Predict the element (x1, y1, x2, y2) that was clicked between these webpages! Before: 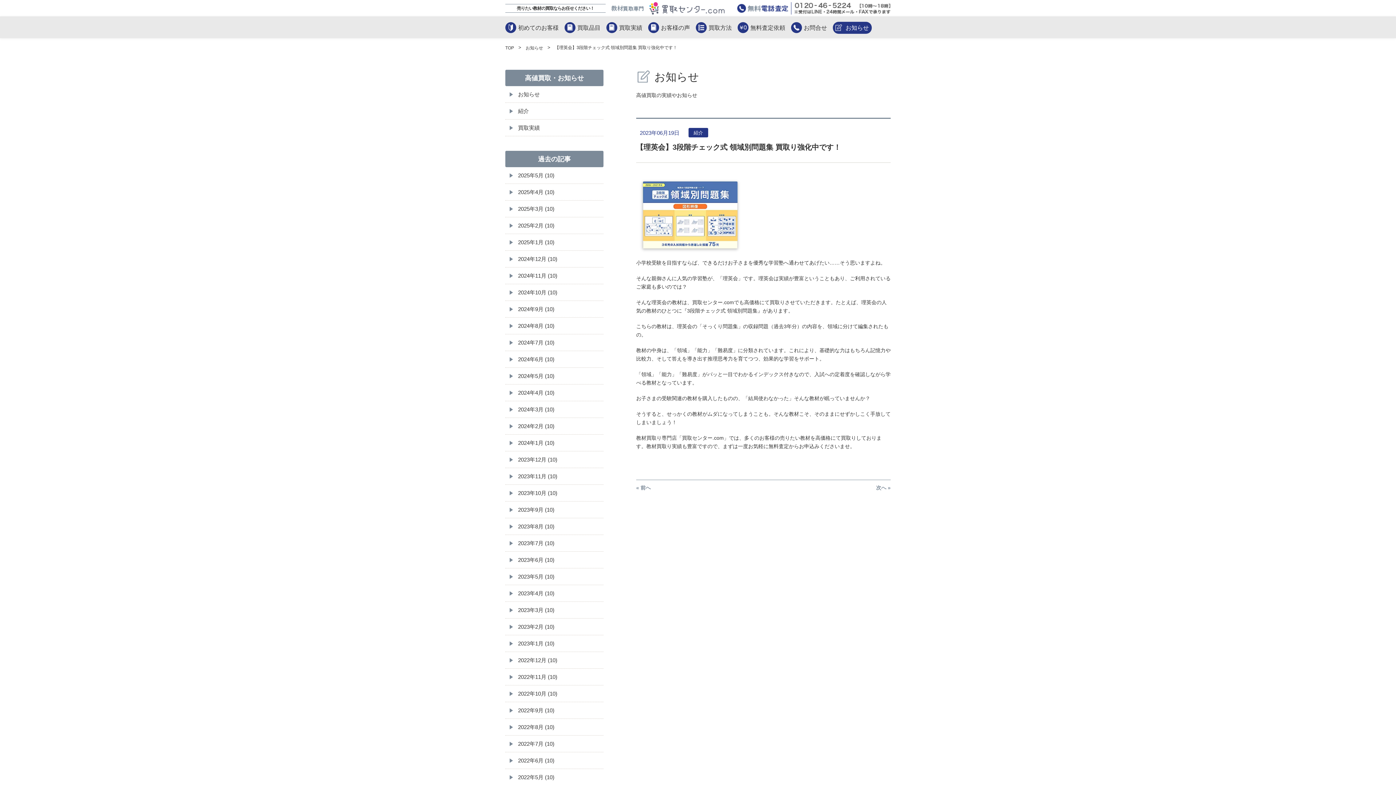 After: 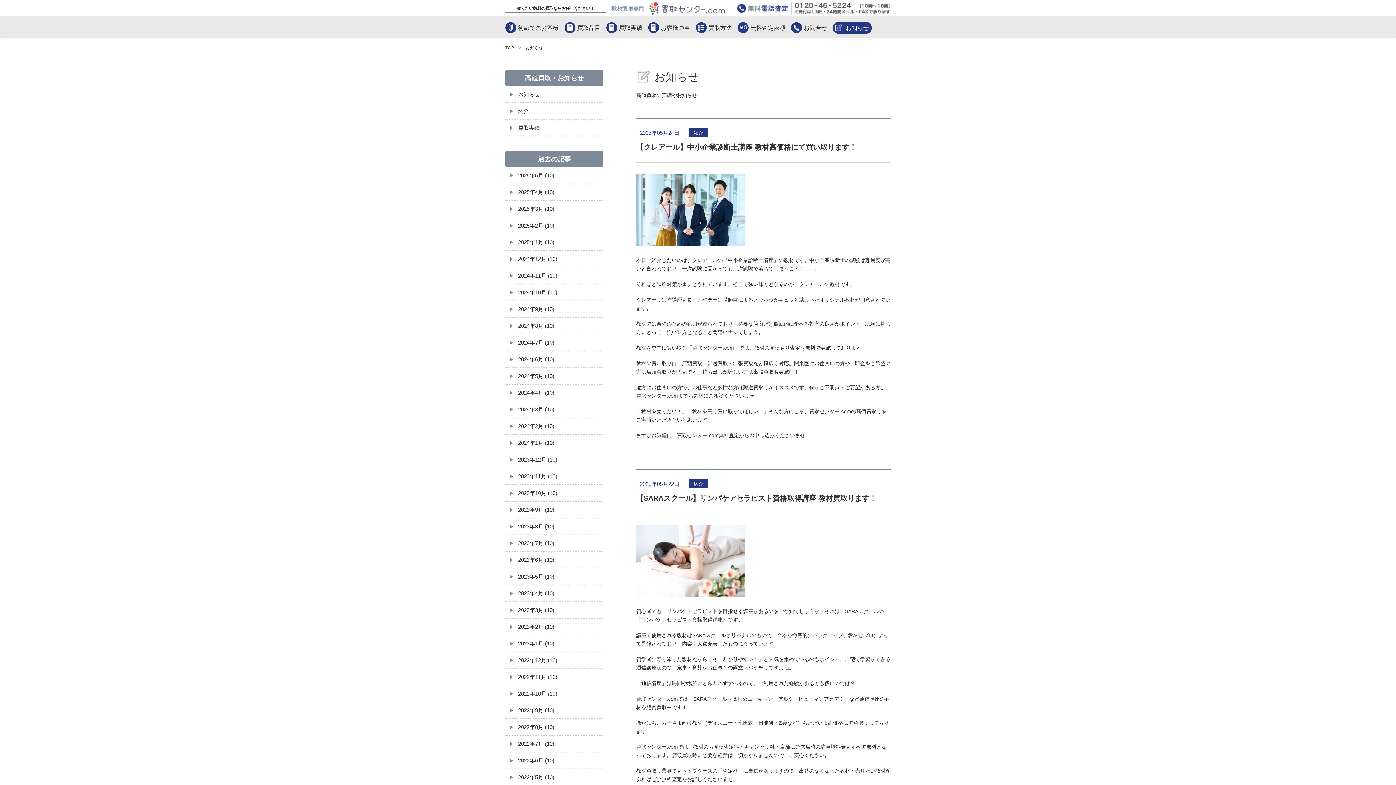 Action: label: お知らせ bbox: (833, 16, 874, 38)